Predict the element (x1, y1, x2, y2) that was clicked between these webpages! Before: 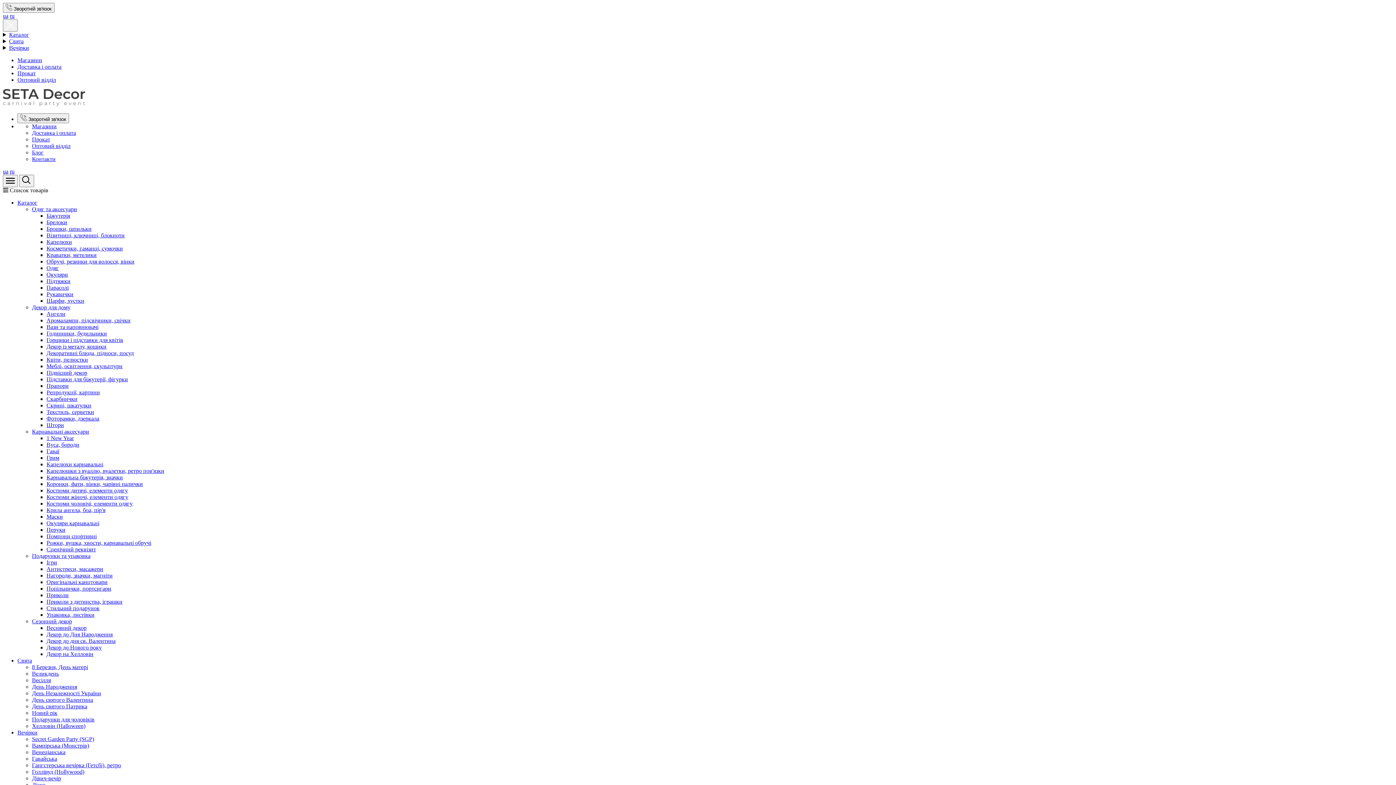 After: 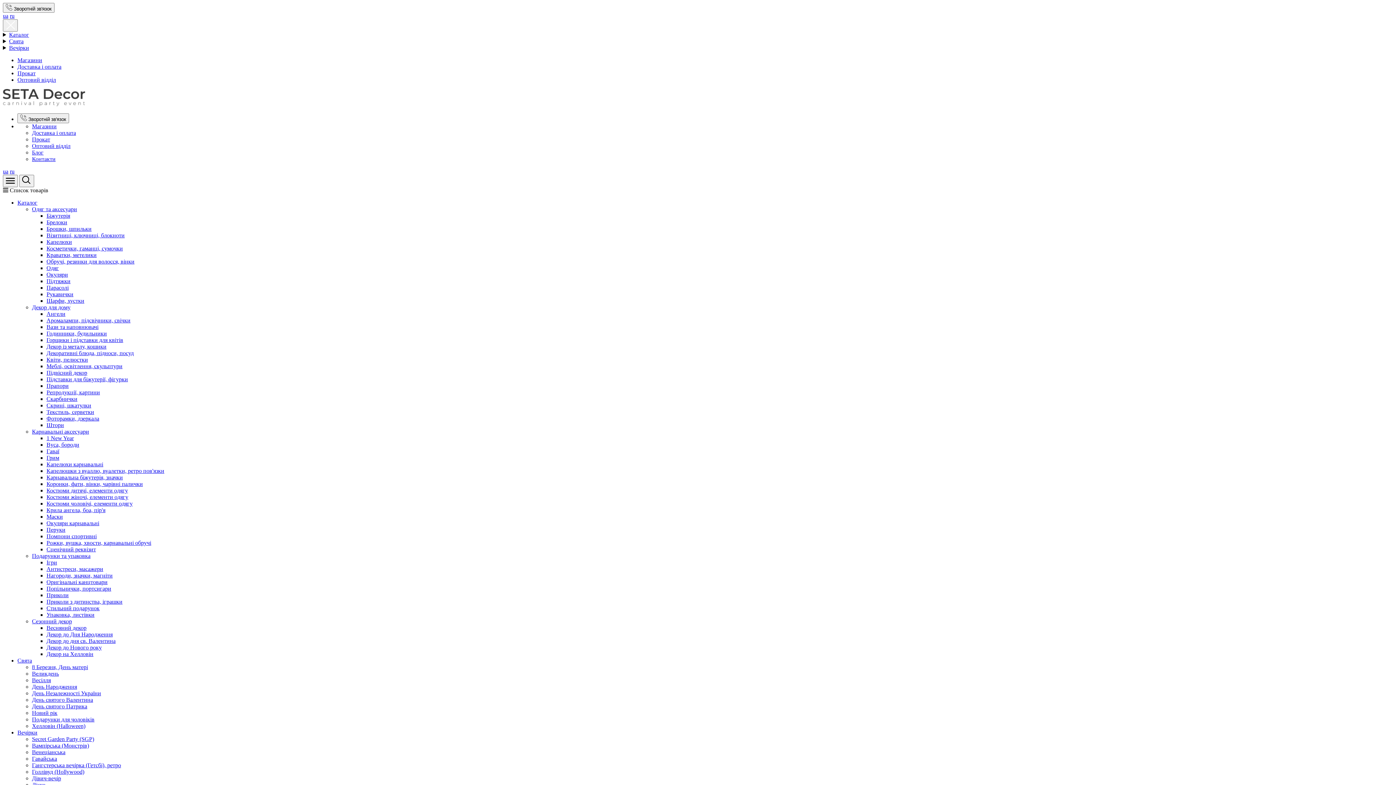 Action: label: Капелюшки з вуаллю, вуалетки, ретро пов'язки bbox: (46, 468, 164, 474)